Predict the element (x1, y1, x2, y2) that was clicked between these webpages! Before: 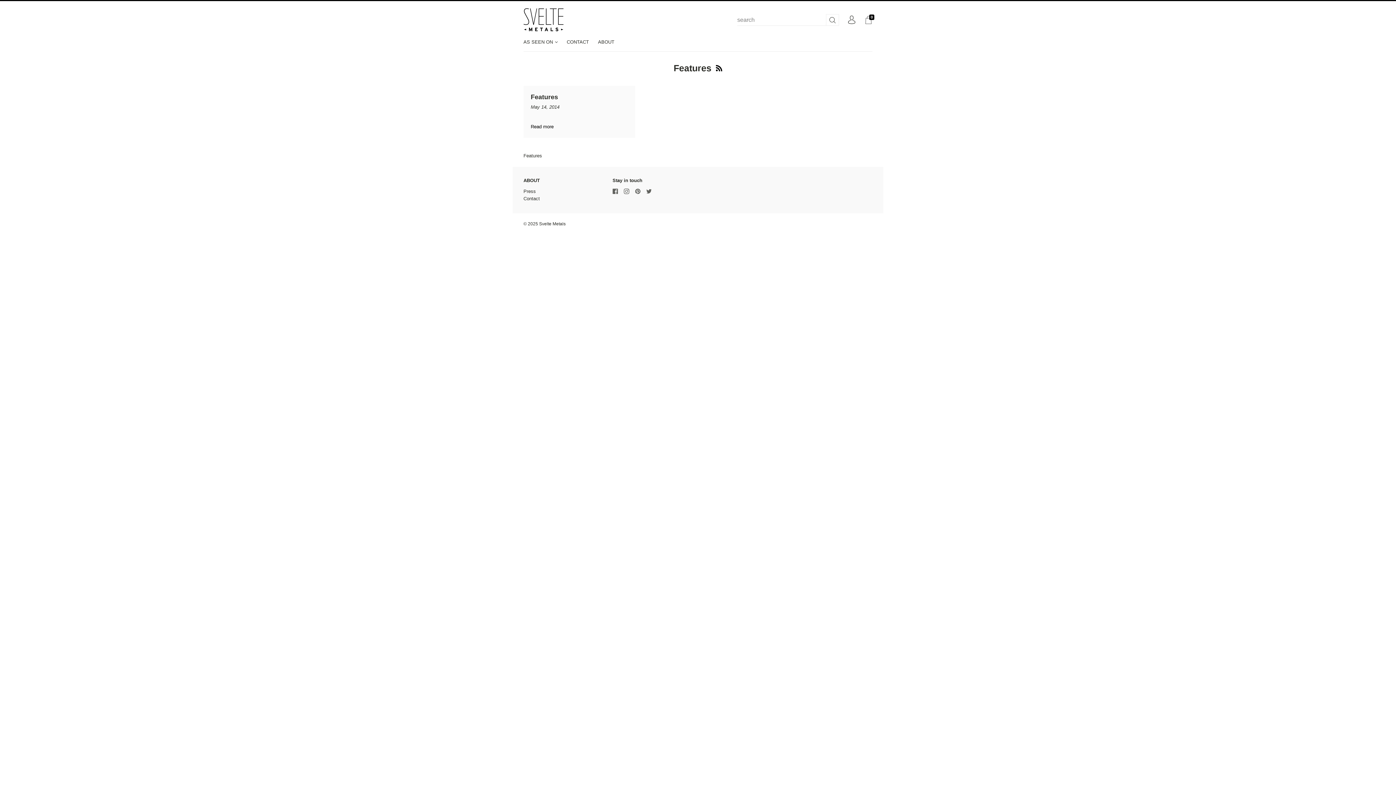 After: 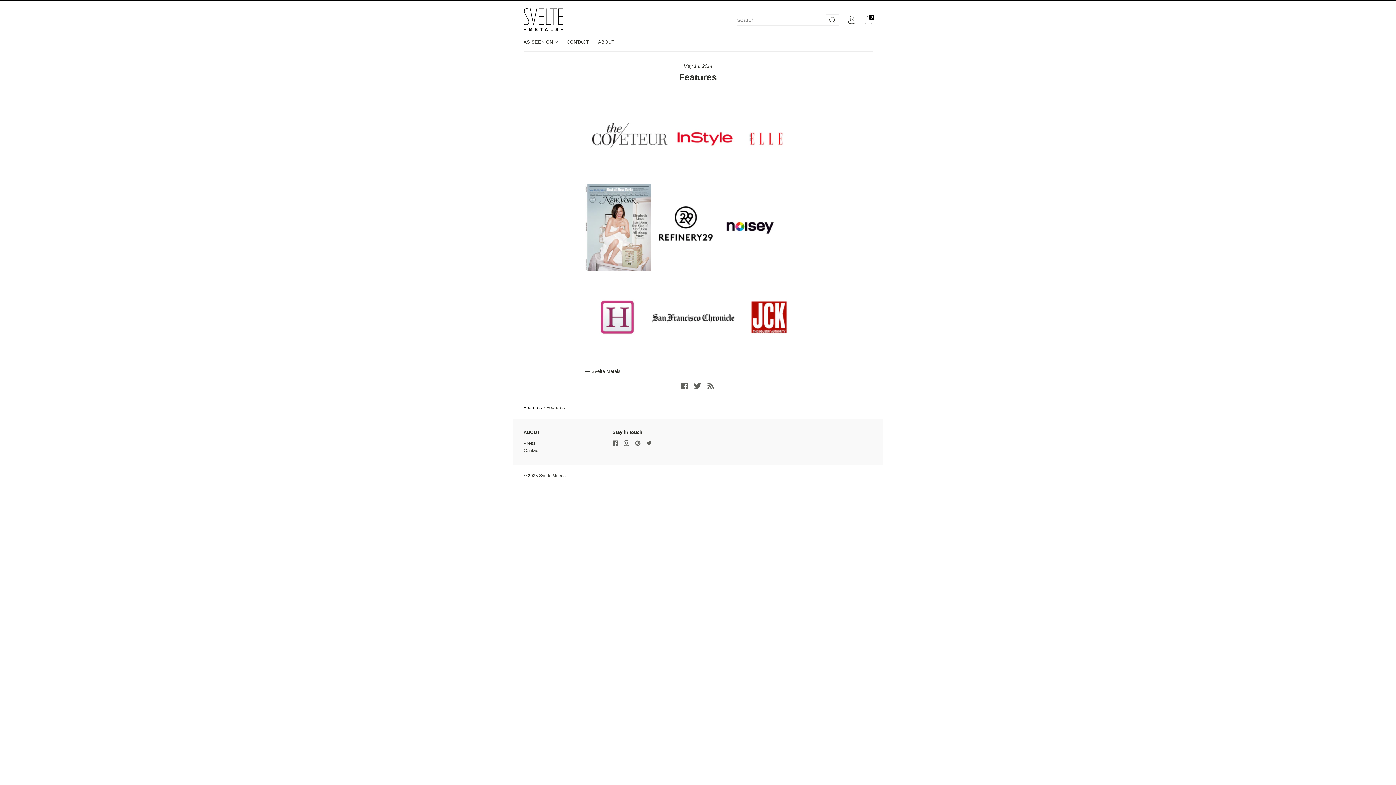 Action: label: Features bbox: (530, 93, 558, 100)